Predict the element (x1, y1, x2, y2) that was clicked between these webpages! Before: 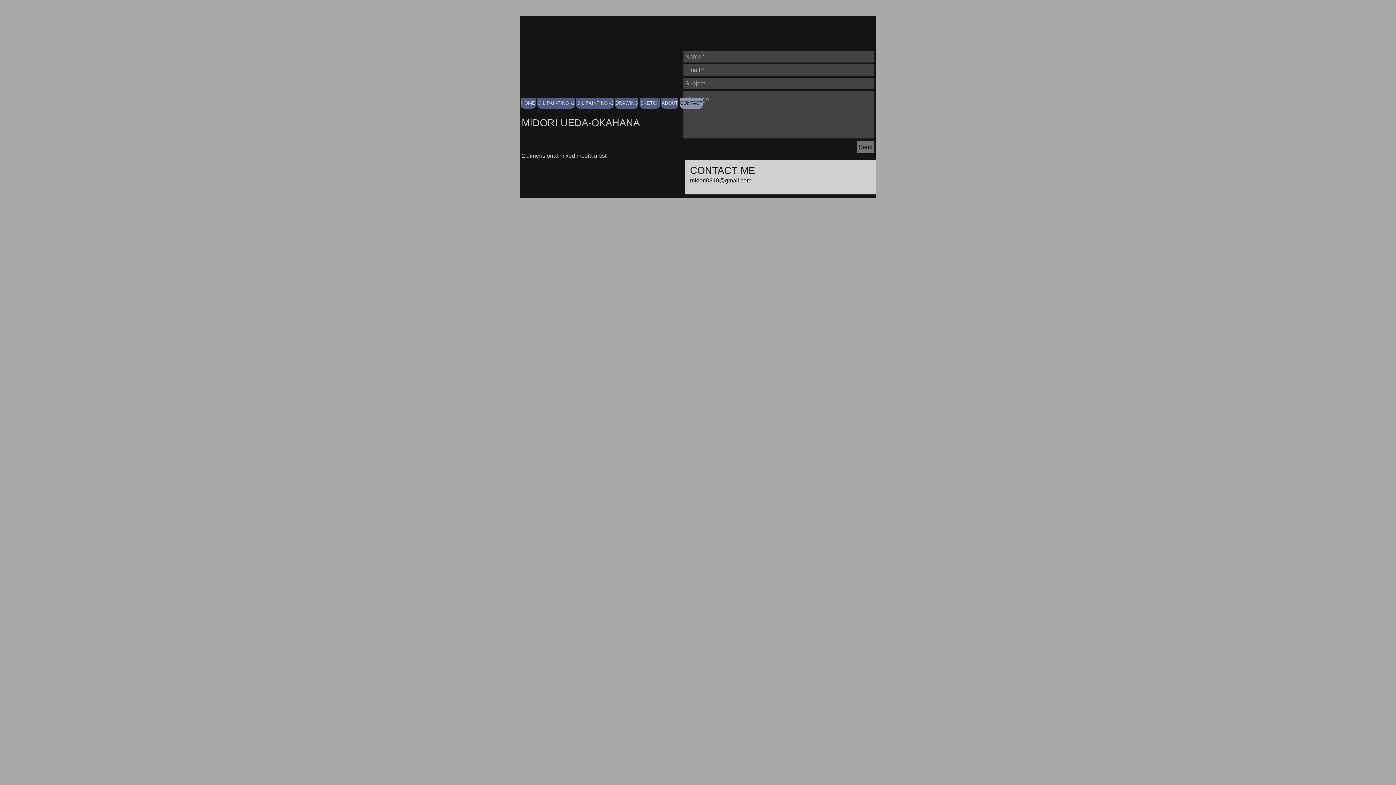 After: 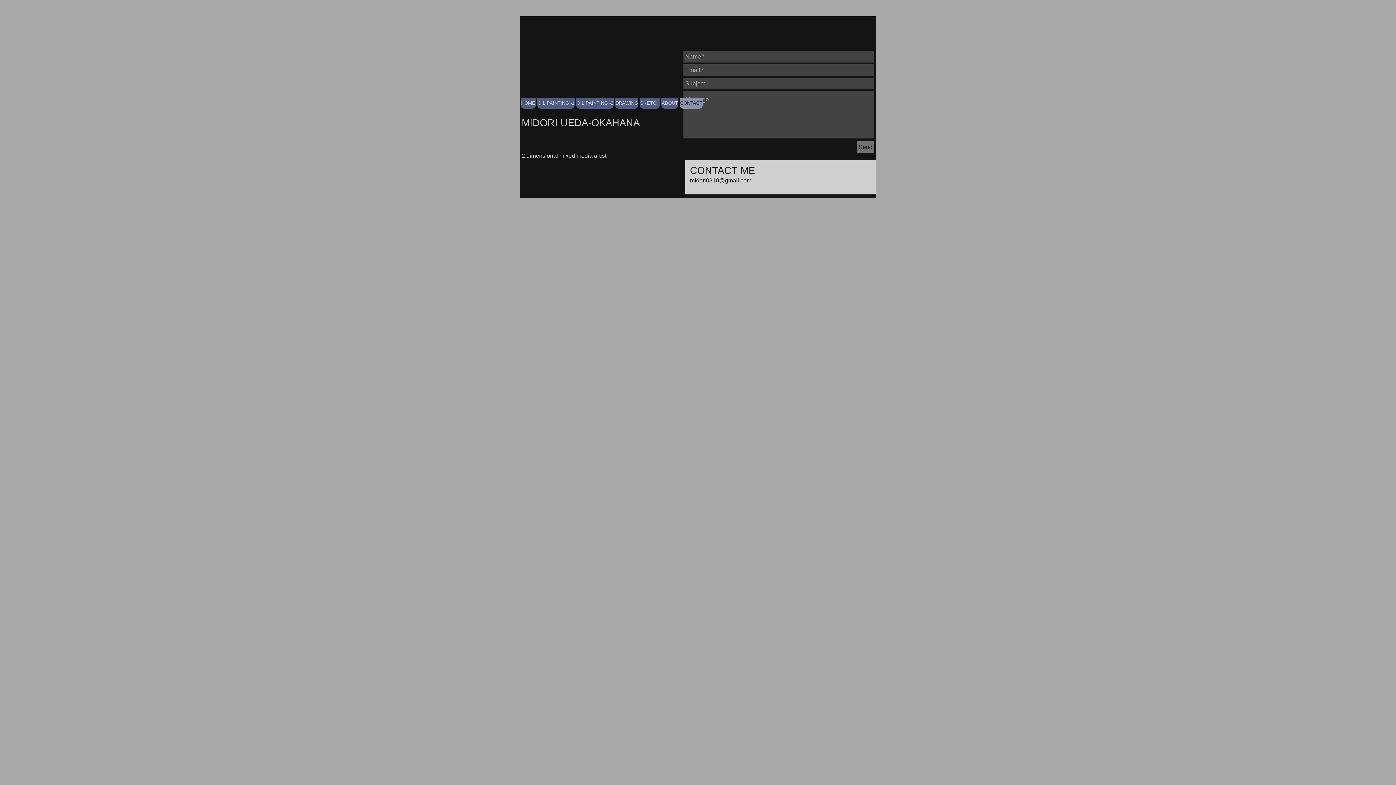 Action: label: midori0810@gmail.com bbox: (690, 177, 751, 183)